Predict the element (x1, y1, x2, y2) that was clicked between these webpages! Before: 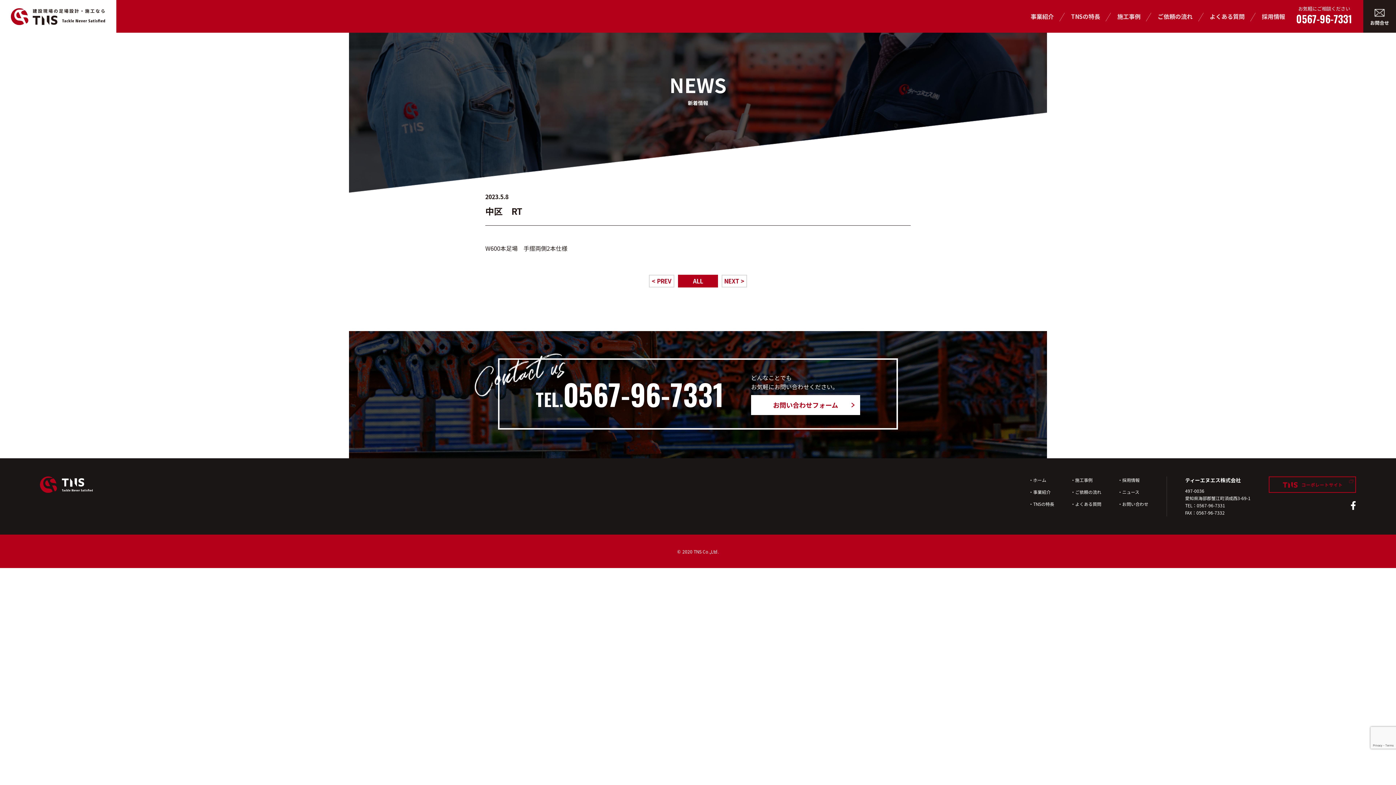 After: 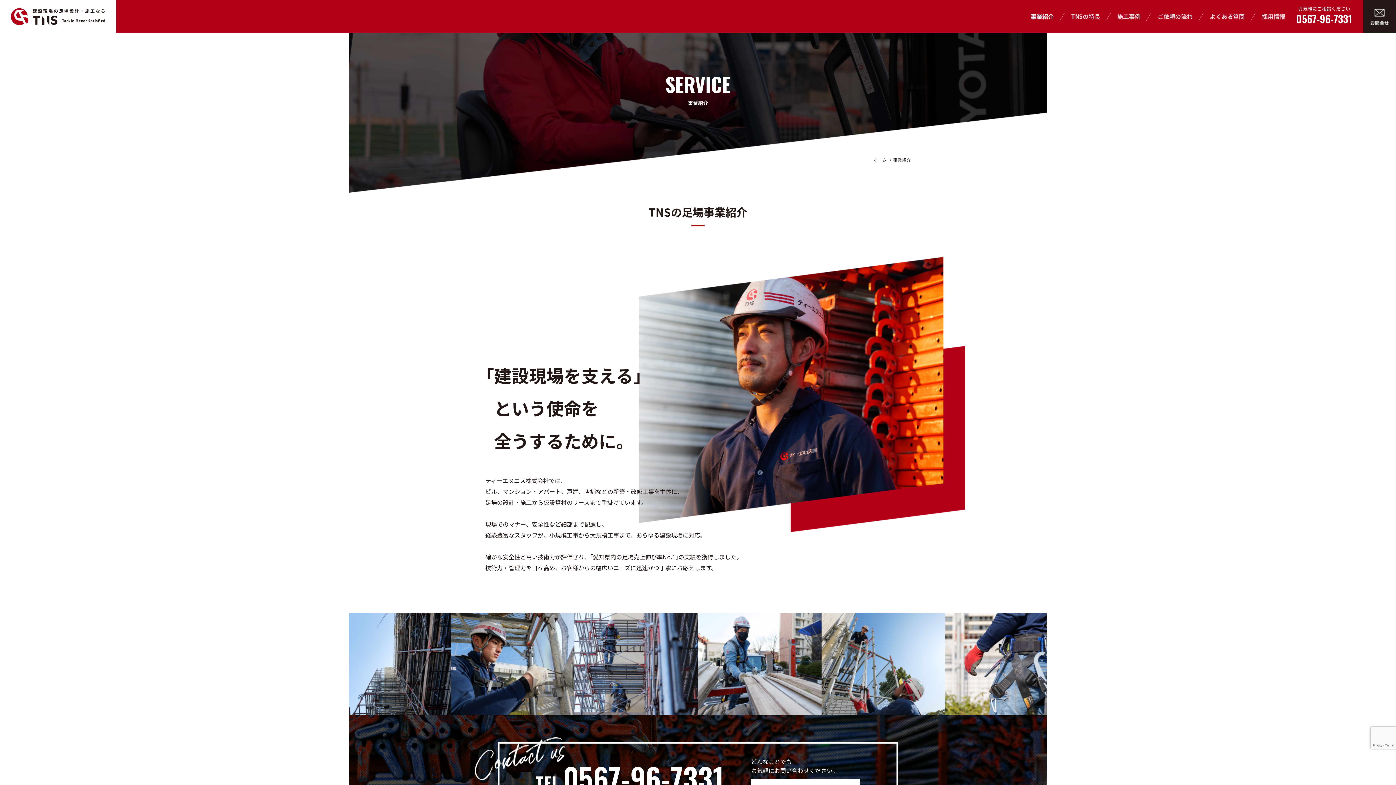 Action: bbox: (1033, 489, 1050, 495) label: 事業紹介